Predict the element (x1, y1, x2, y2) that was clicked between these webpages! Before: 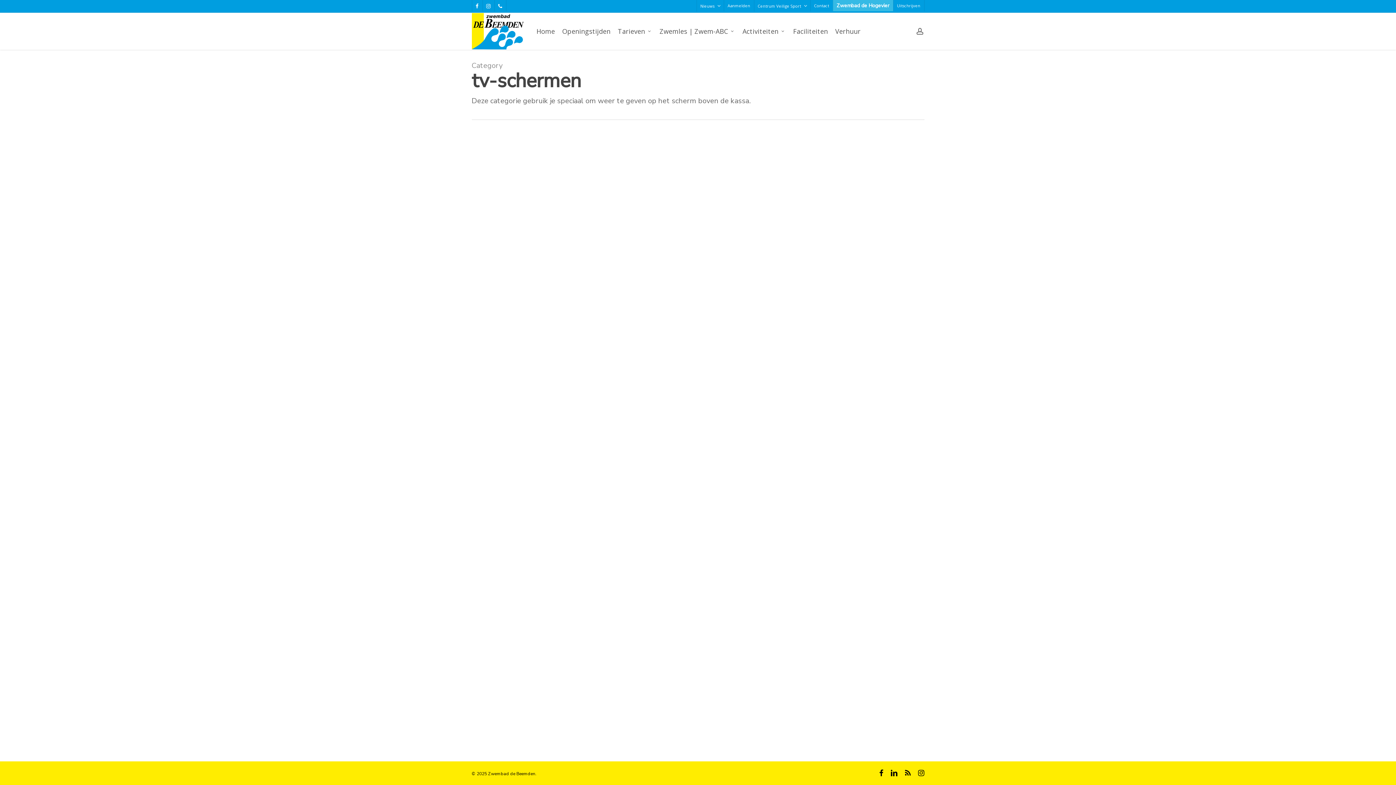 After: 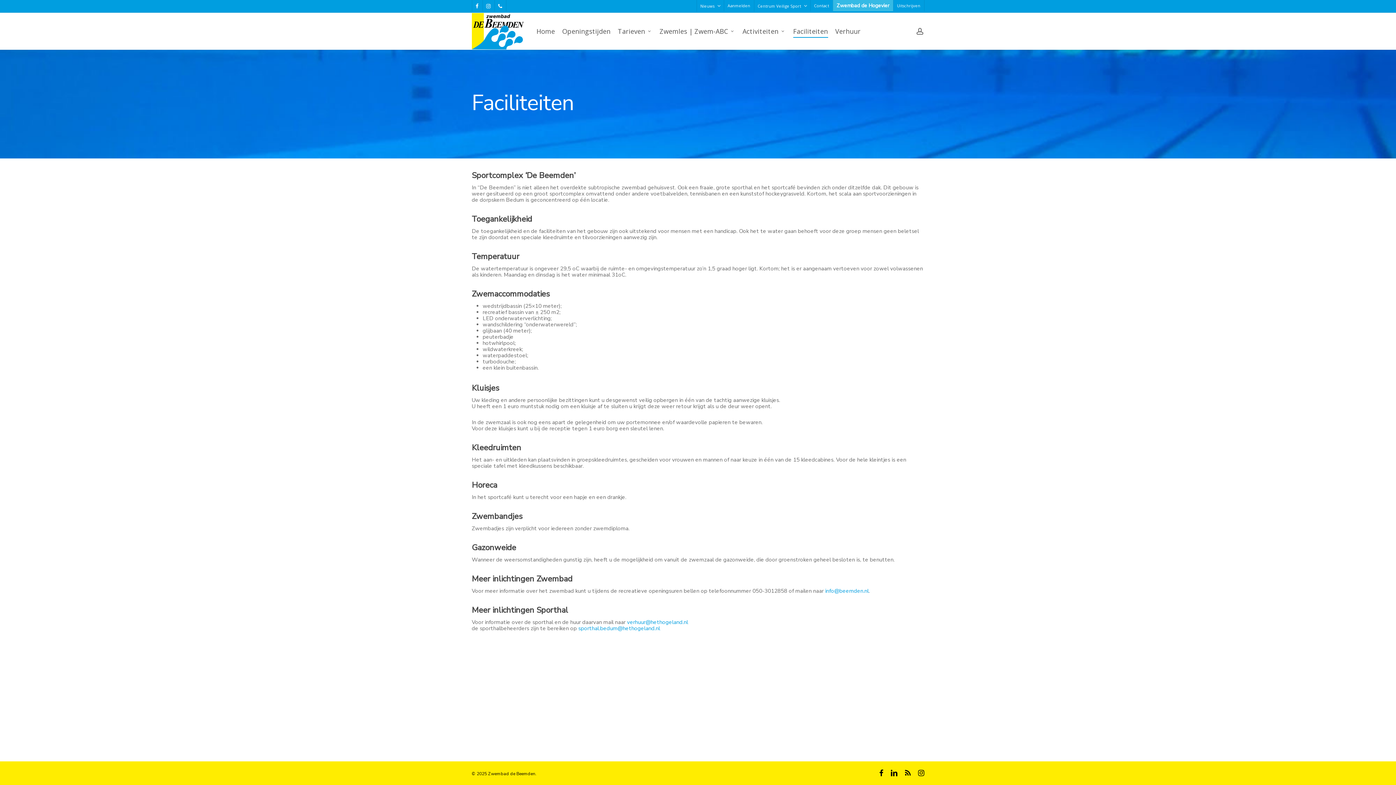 Action: label: Faciliteiten bbox: (793, 28, 828, 34)